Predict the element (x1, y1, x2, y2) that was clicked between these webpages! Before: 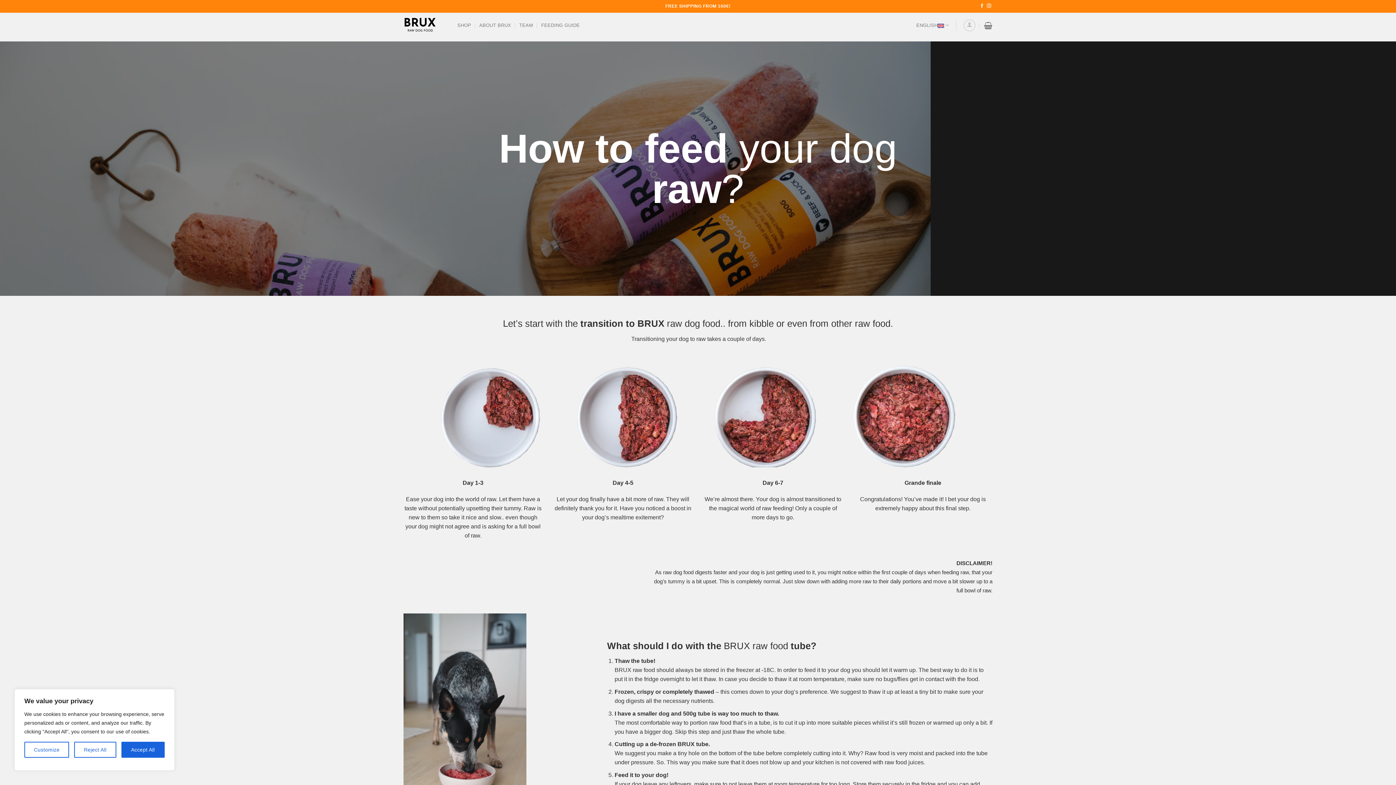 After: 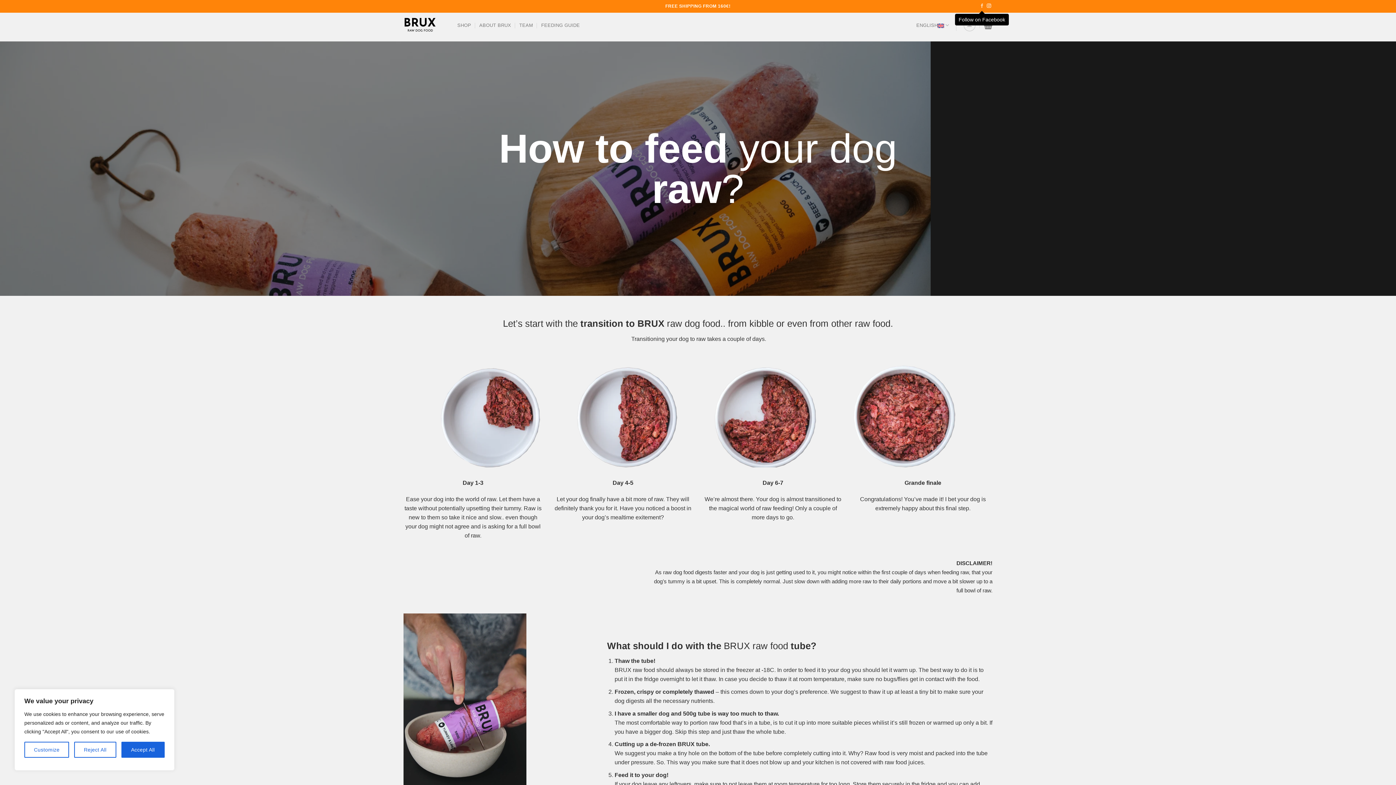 Action: bbox: (980, 3, 984, 8) label: Follow on Facebook